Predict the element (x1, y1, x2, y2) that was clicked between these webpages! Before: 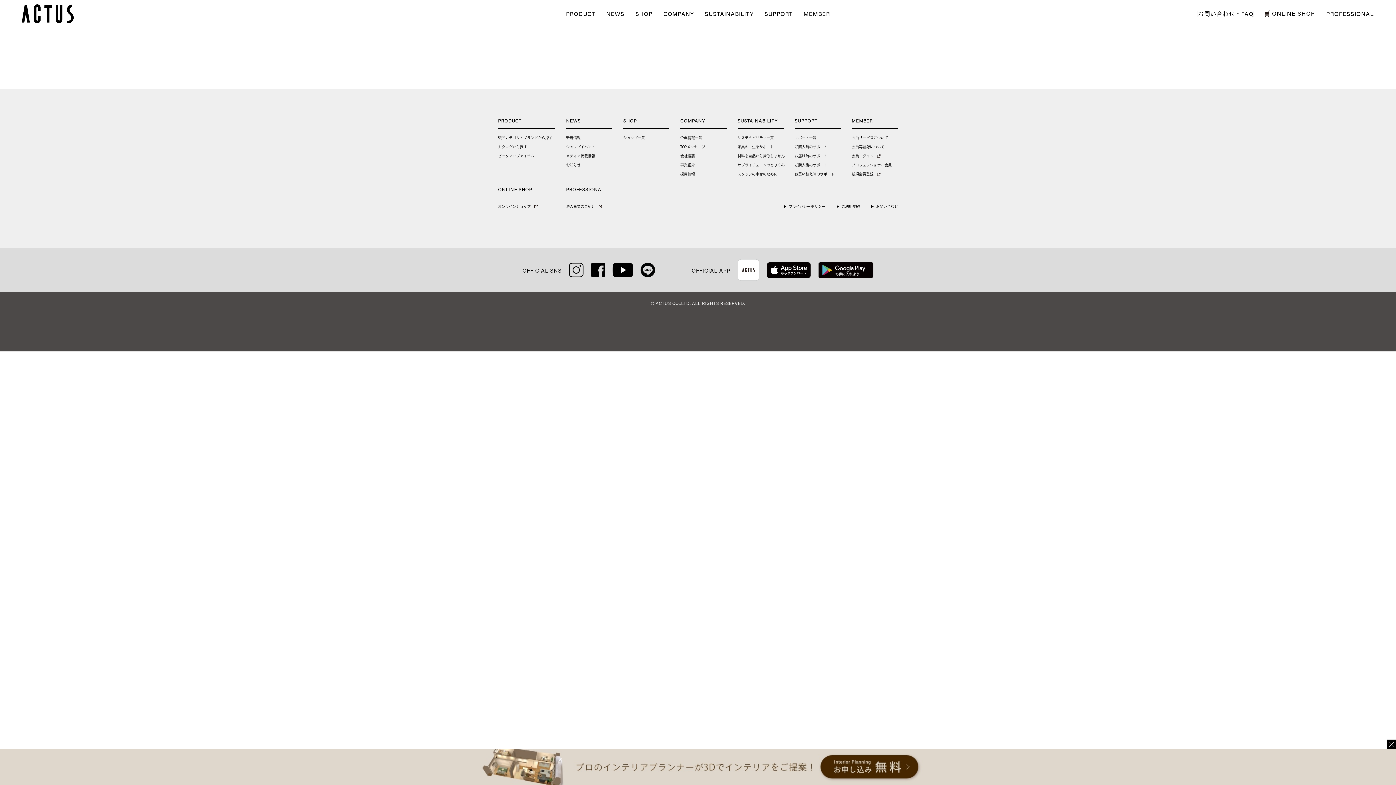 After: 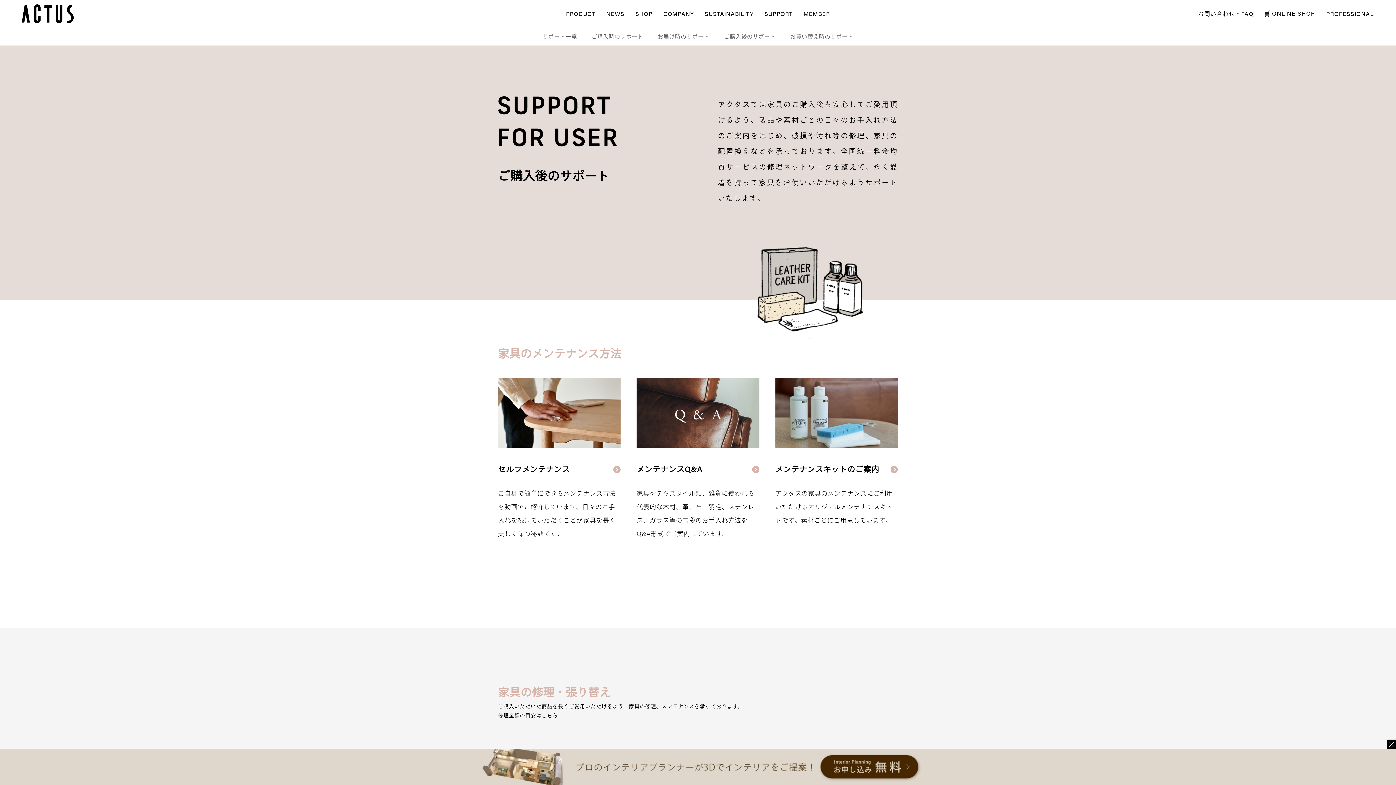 Action: bbox: (794, 163, 827, 166) label: ご購入後のサポート